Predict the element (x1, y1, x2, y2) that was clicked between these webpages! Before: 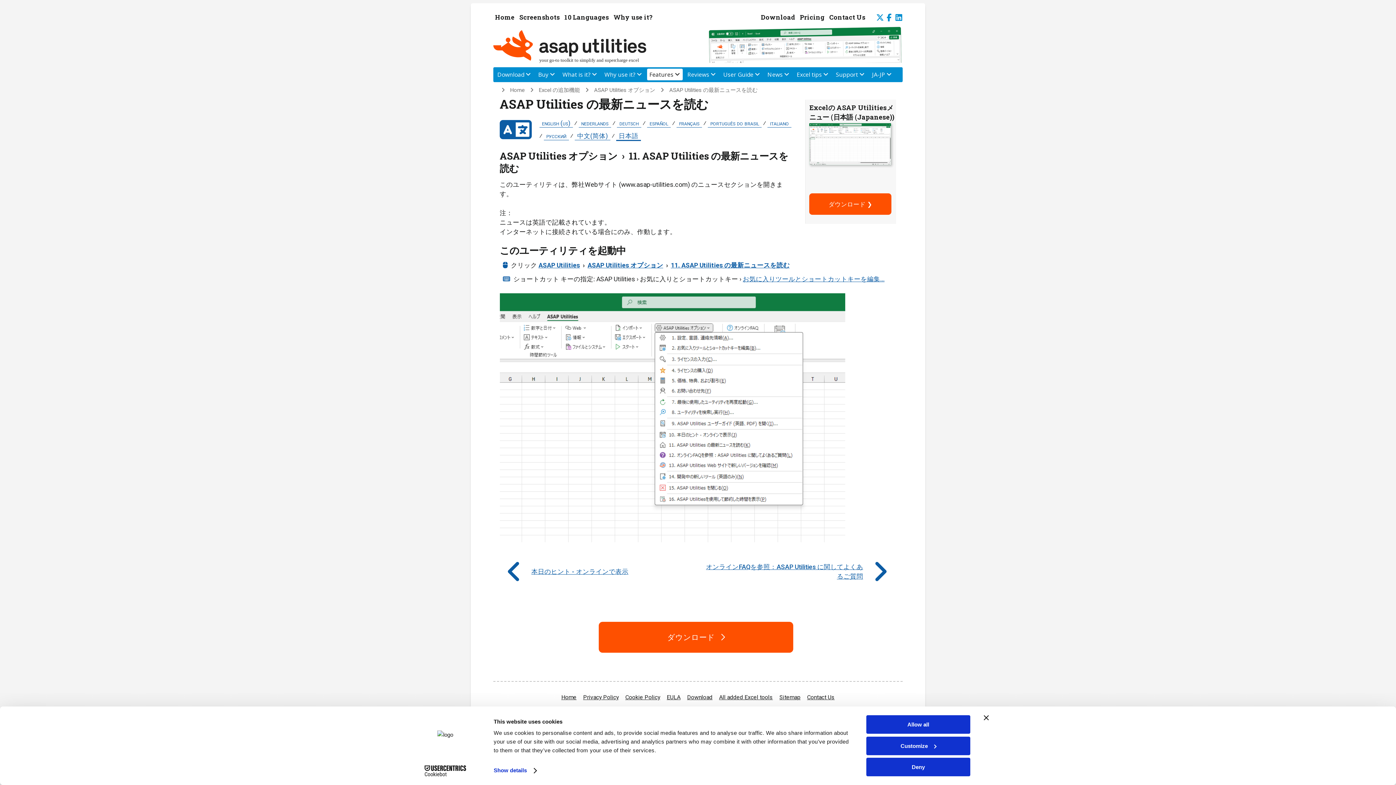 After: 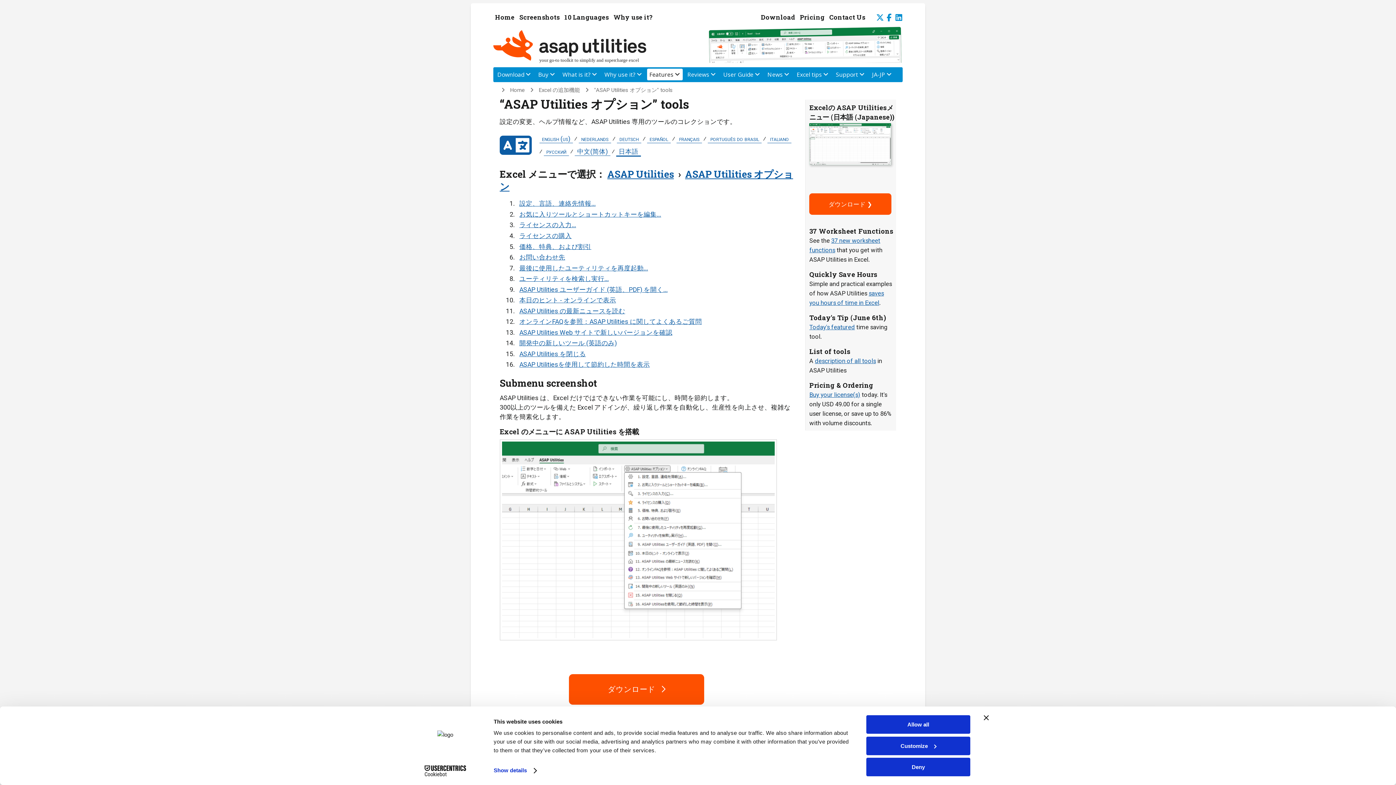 Action: bbox: (499, 149, 617, 162) label: ASAP Utilities オプション